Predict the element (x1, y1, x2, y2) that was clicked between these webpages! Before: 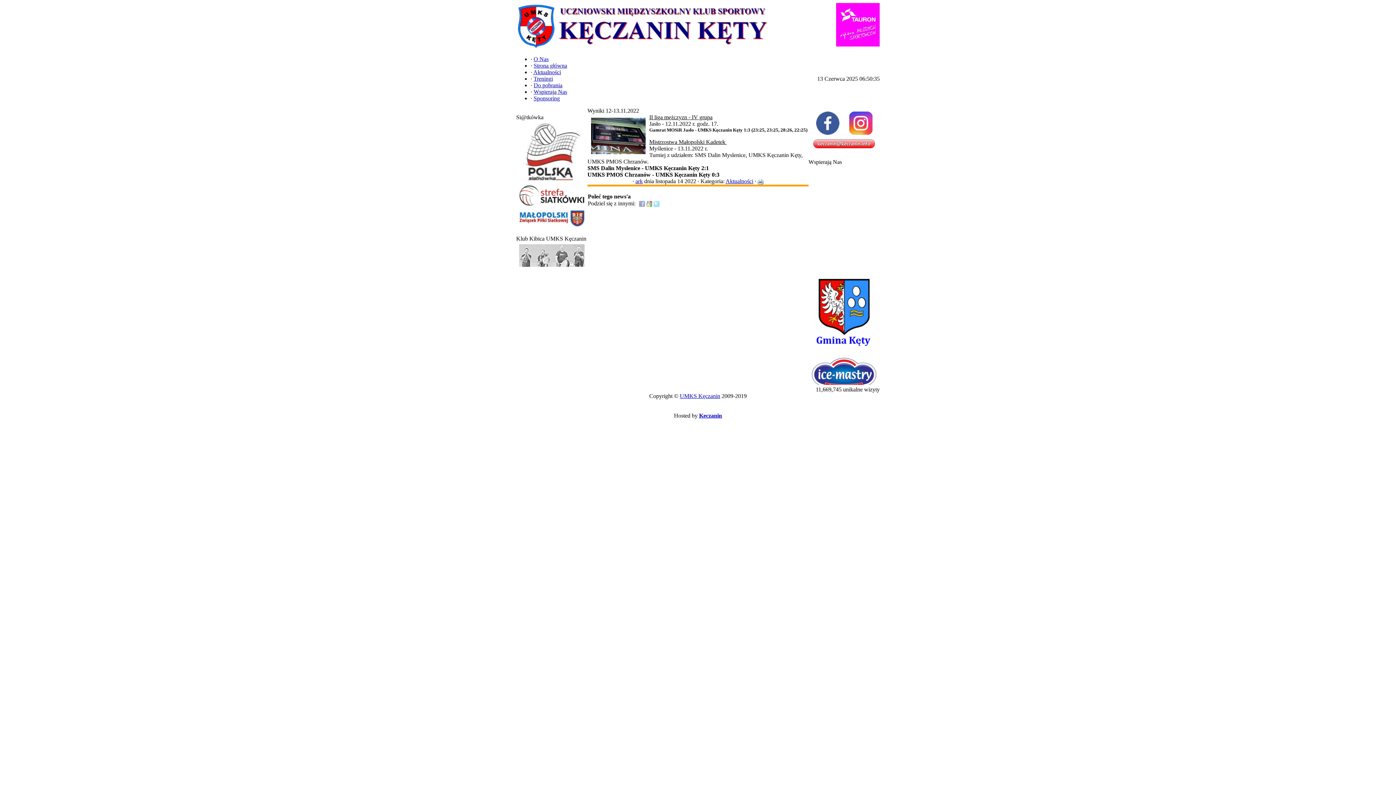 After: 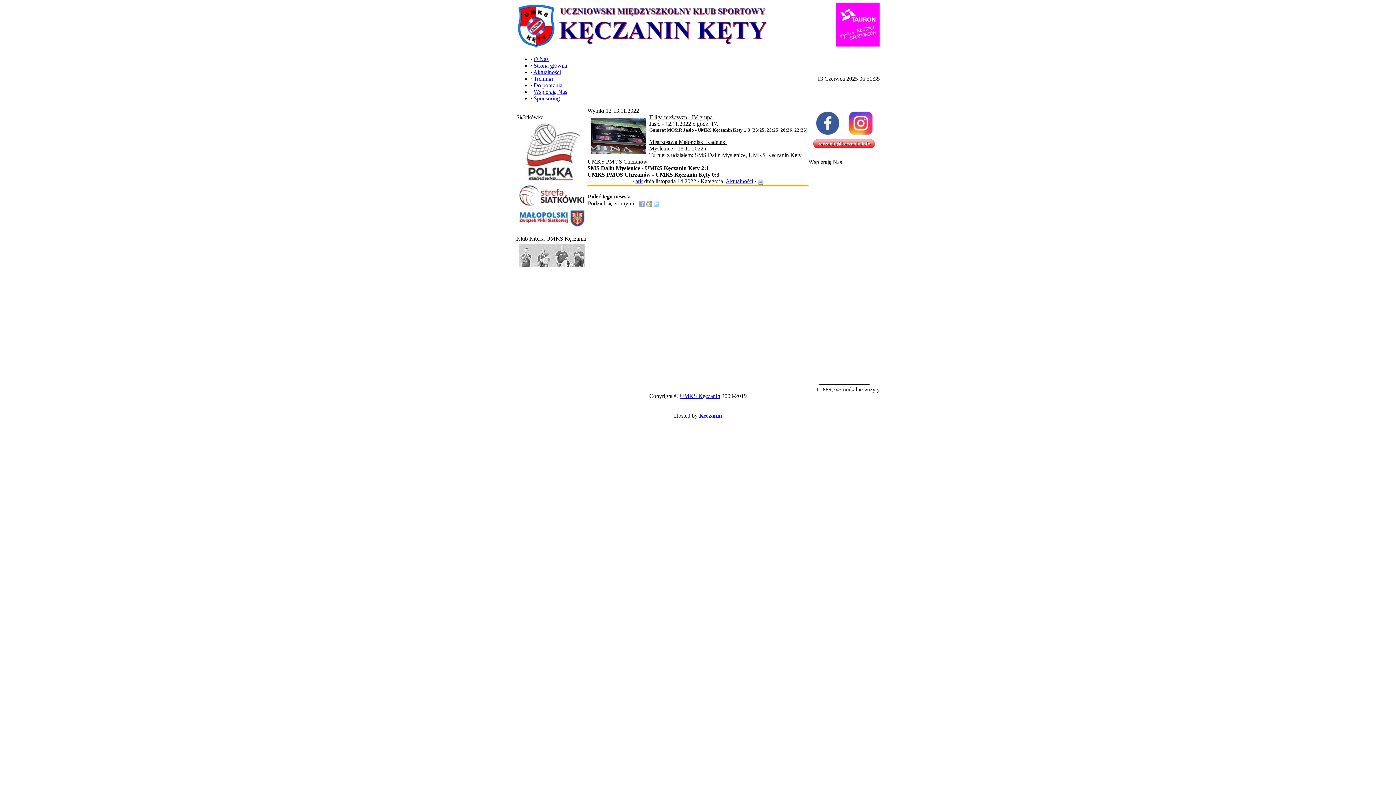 Action: bbox: (519, 224, 584, 230)